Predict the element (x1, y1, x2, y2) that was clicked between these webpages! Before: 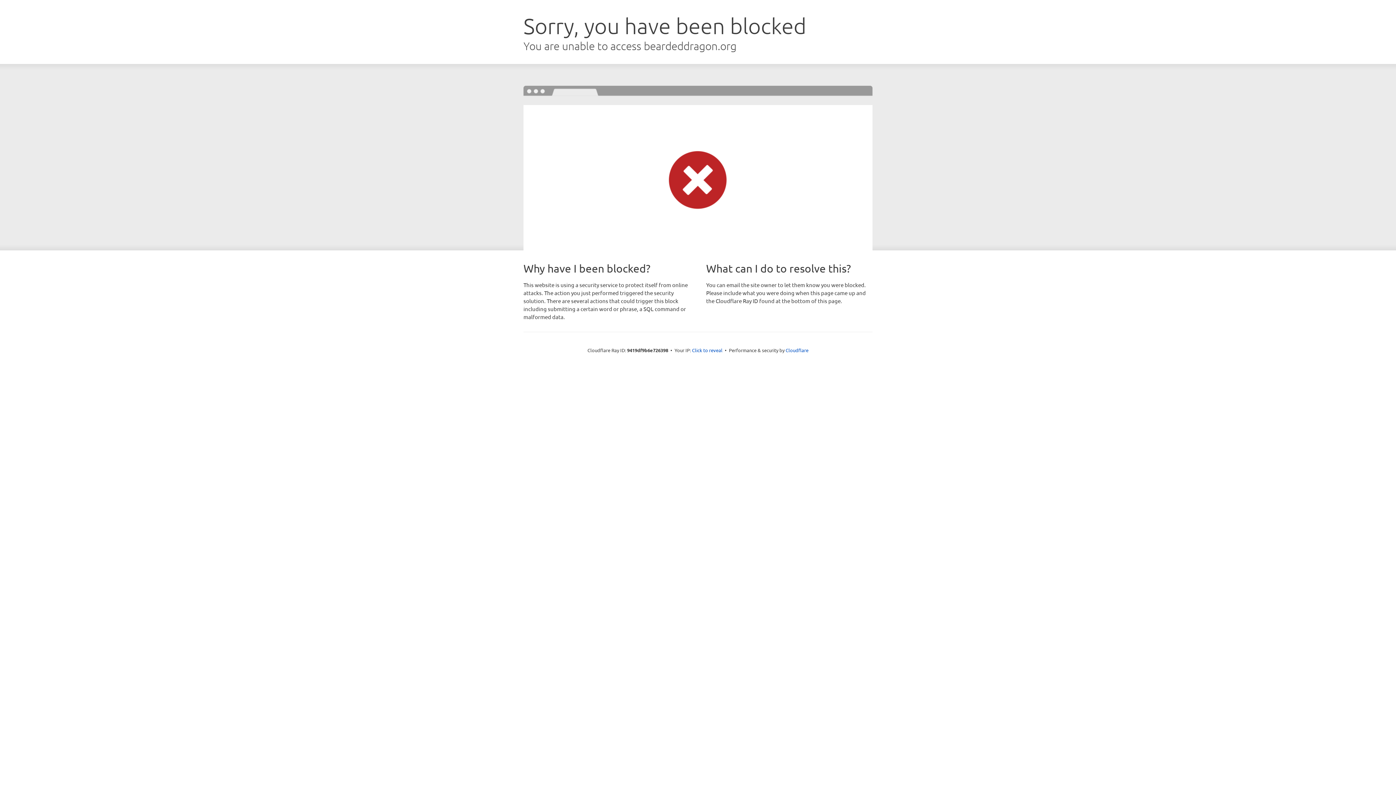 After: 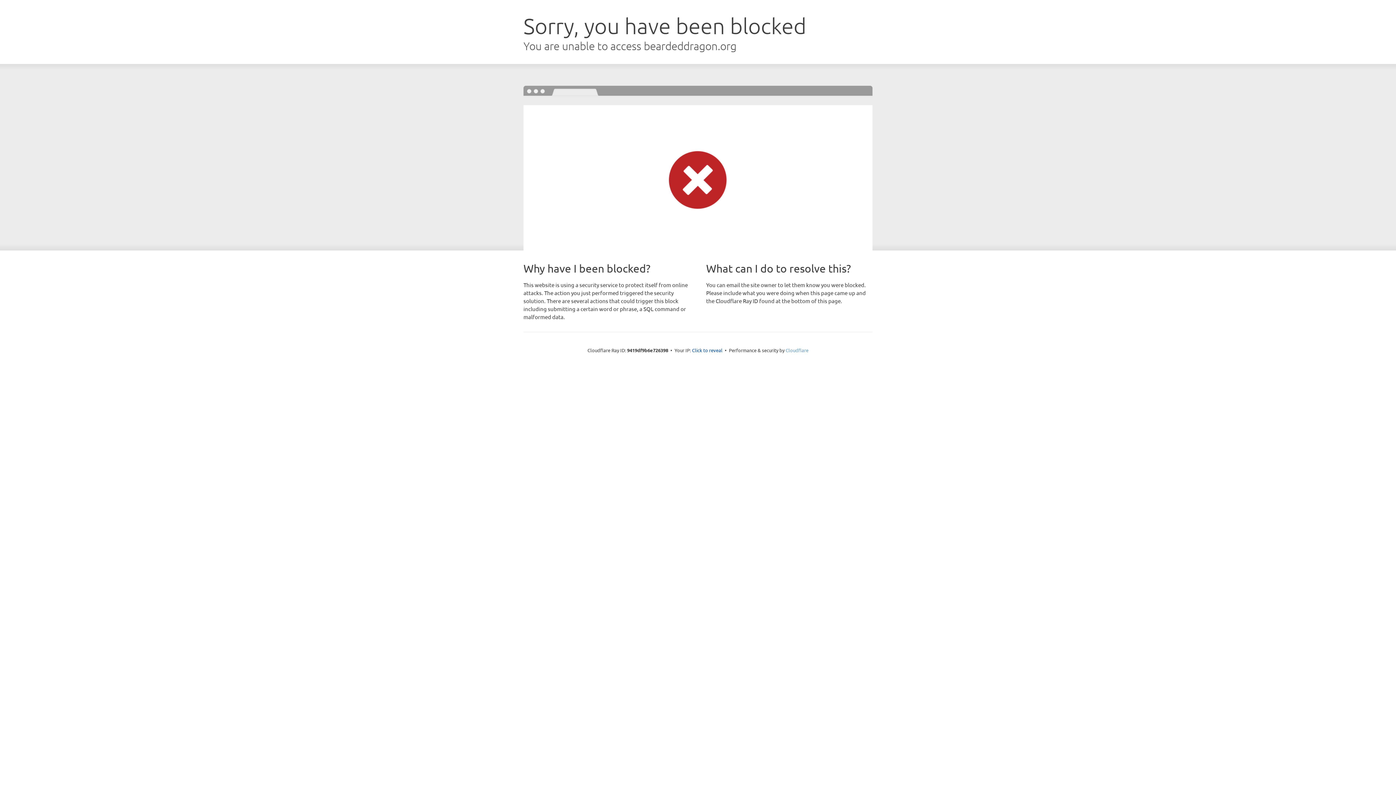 Action: label: Cloudflare bbox: (785, 347, 808, 353)